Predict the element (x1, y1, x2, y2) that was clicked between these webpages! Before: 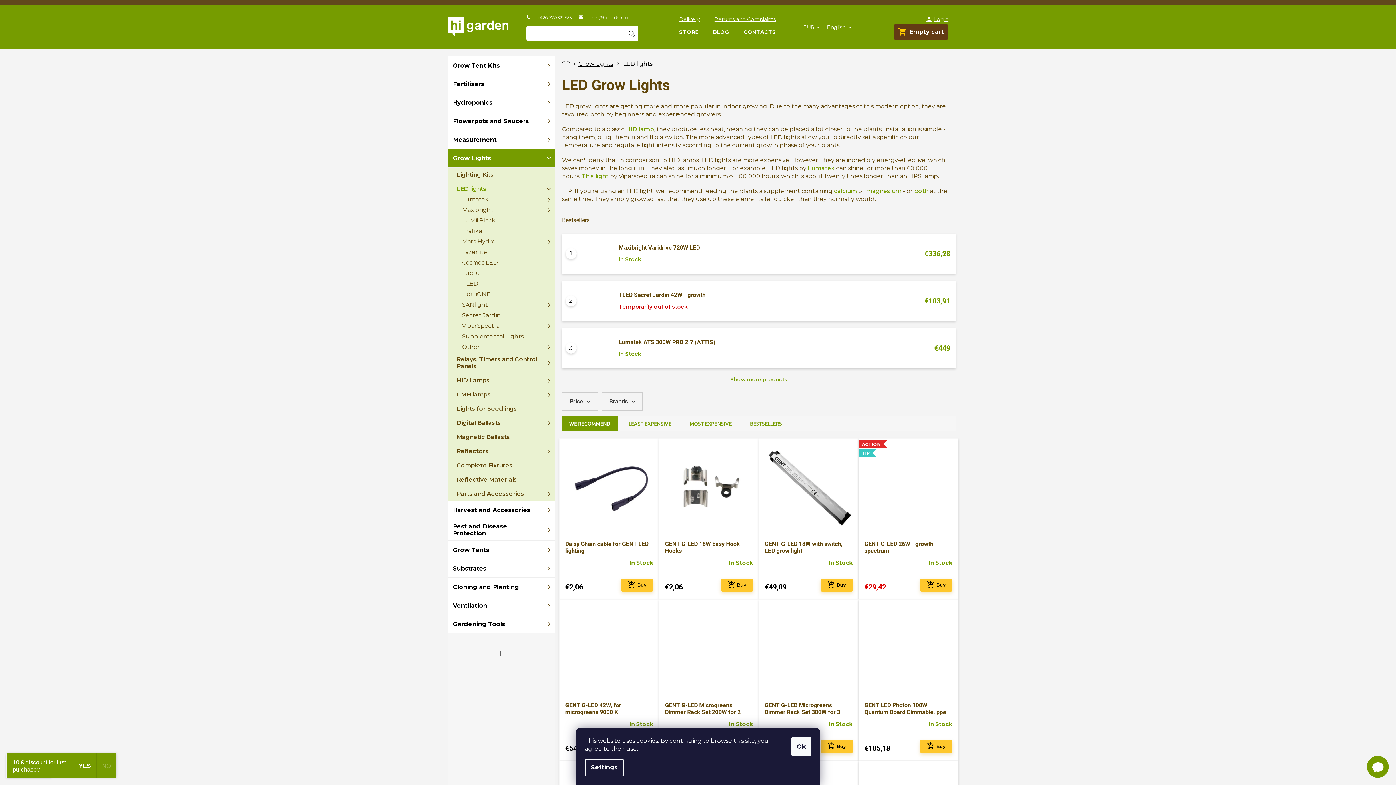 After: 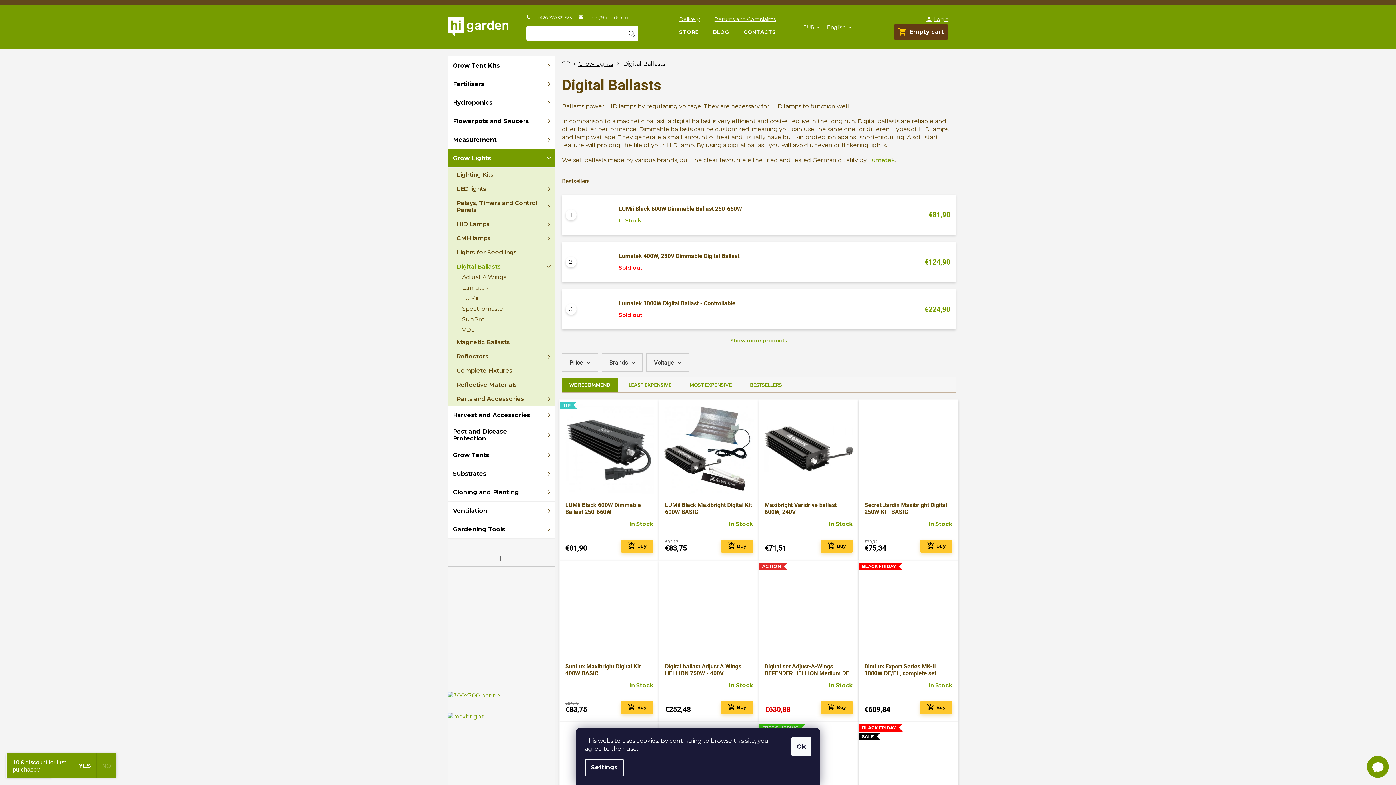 Action: bbox: (447, 416, 554, 430) label: Digital Ballasts
 